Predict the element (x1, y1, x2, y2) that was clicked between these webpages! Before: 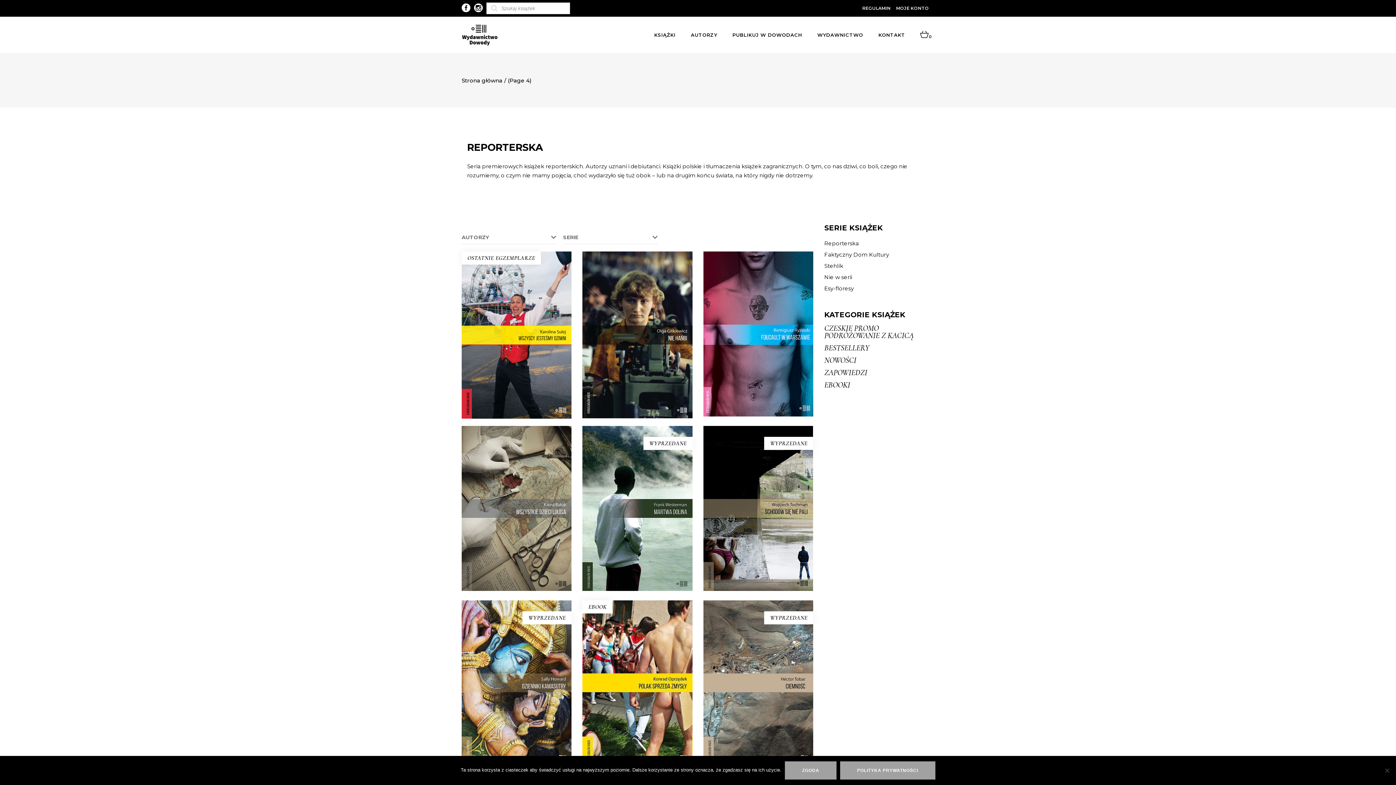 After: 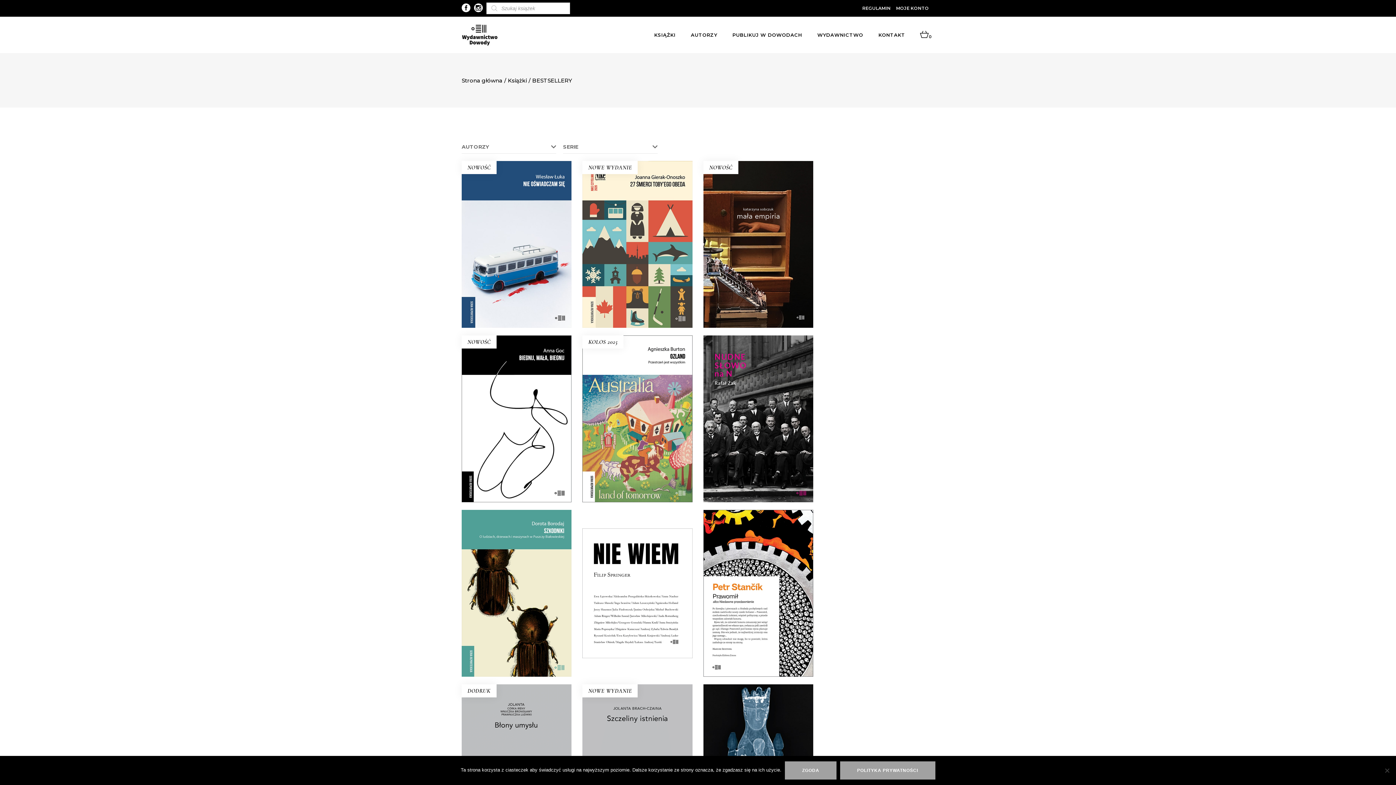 Action: label: BESTSELLERY bbox: (824, 344, 869, 351)